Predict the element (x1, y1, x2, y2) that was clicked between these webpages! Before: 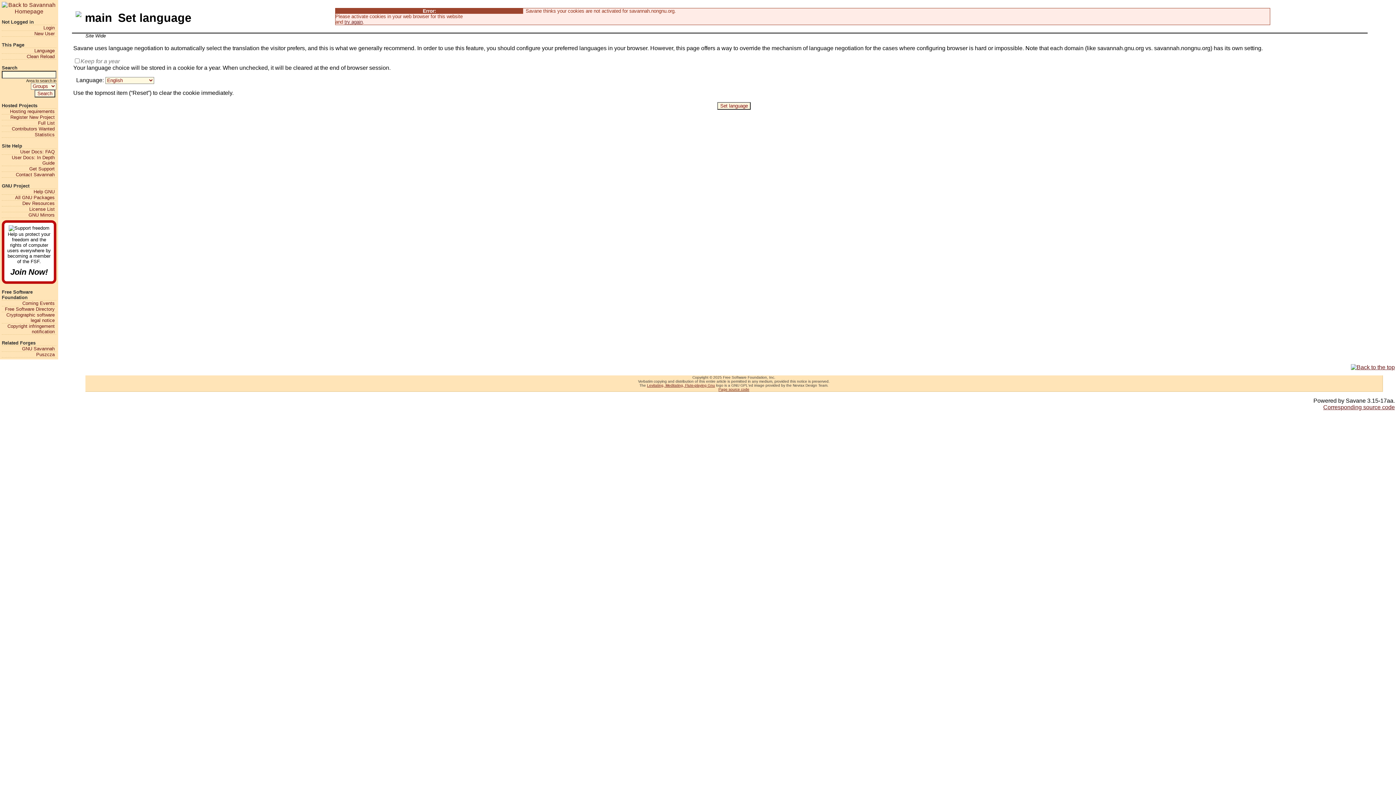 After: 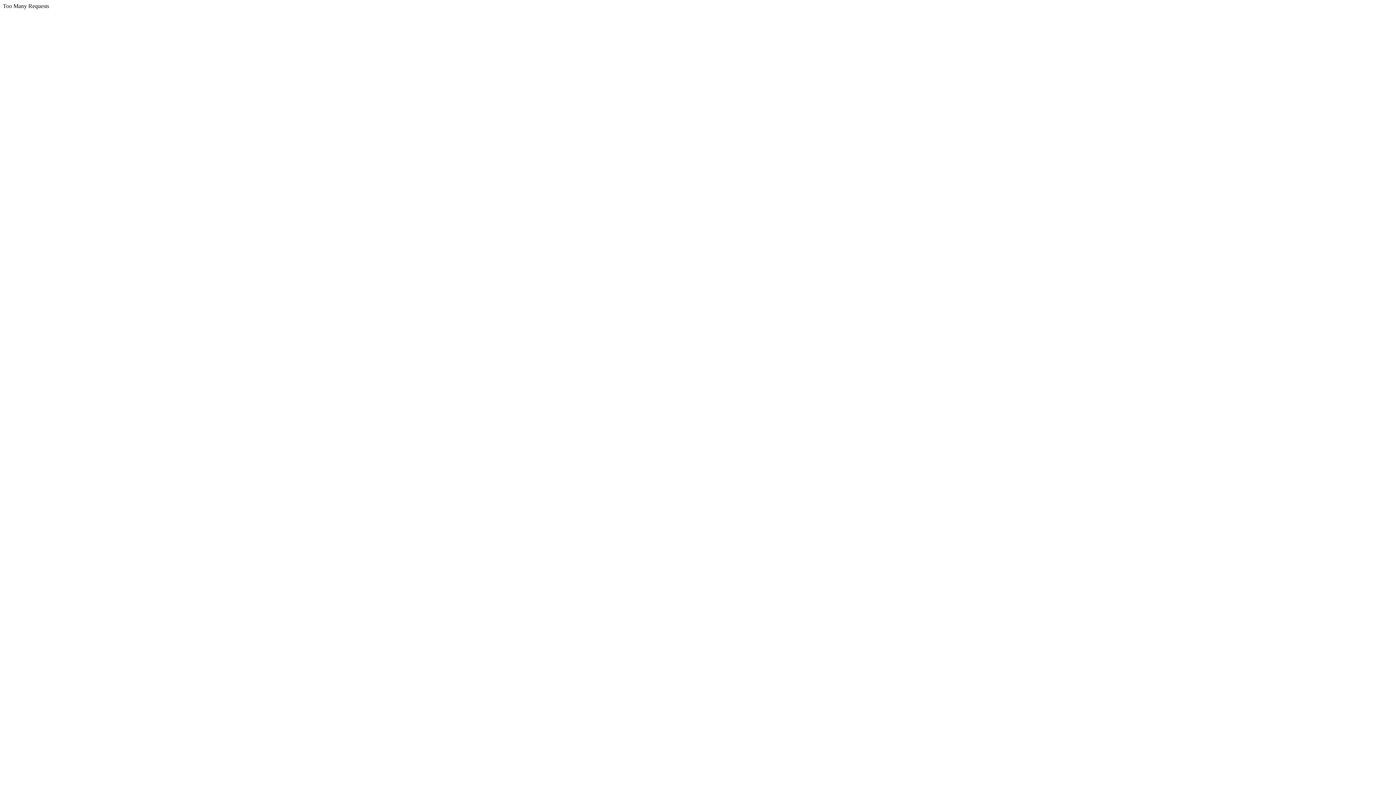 Action: bbox: (1, 194, 54, 200) label: All GNU Packages